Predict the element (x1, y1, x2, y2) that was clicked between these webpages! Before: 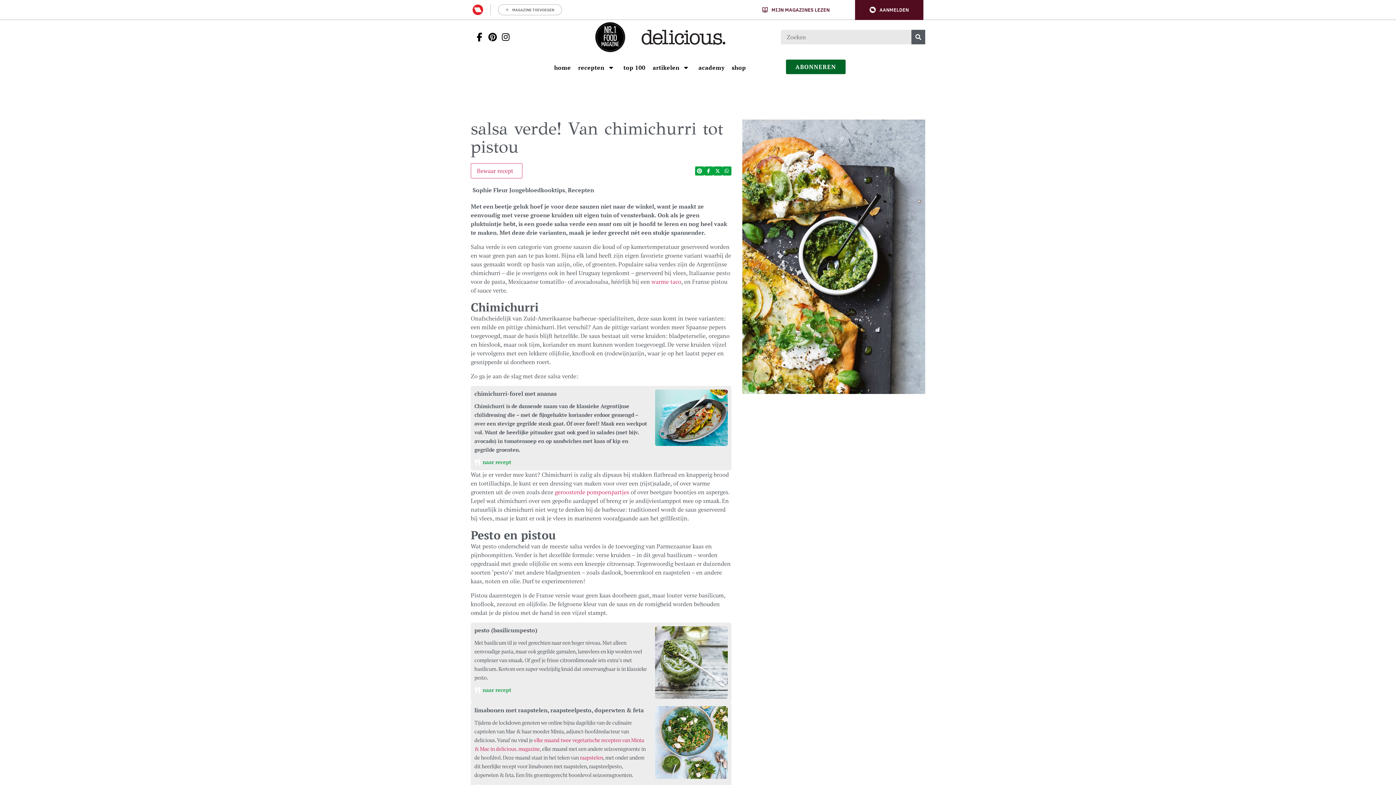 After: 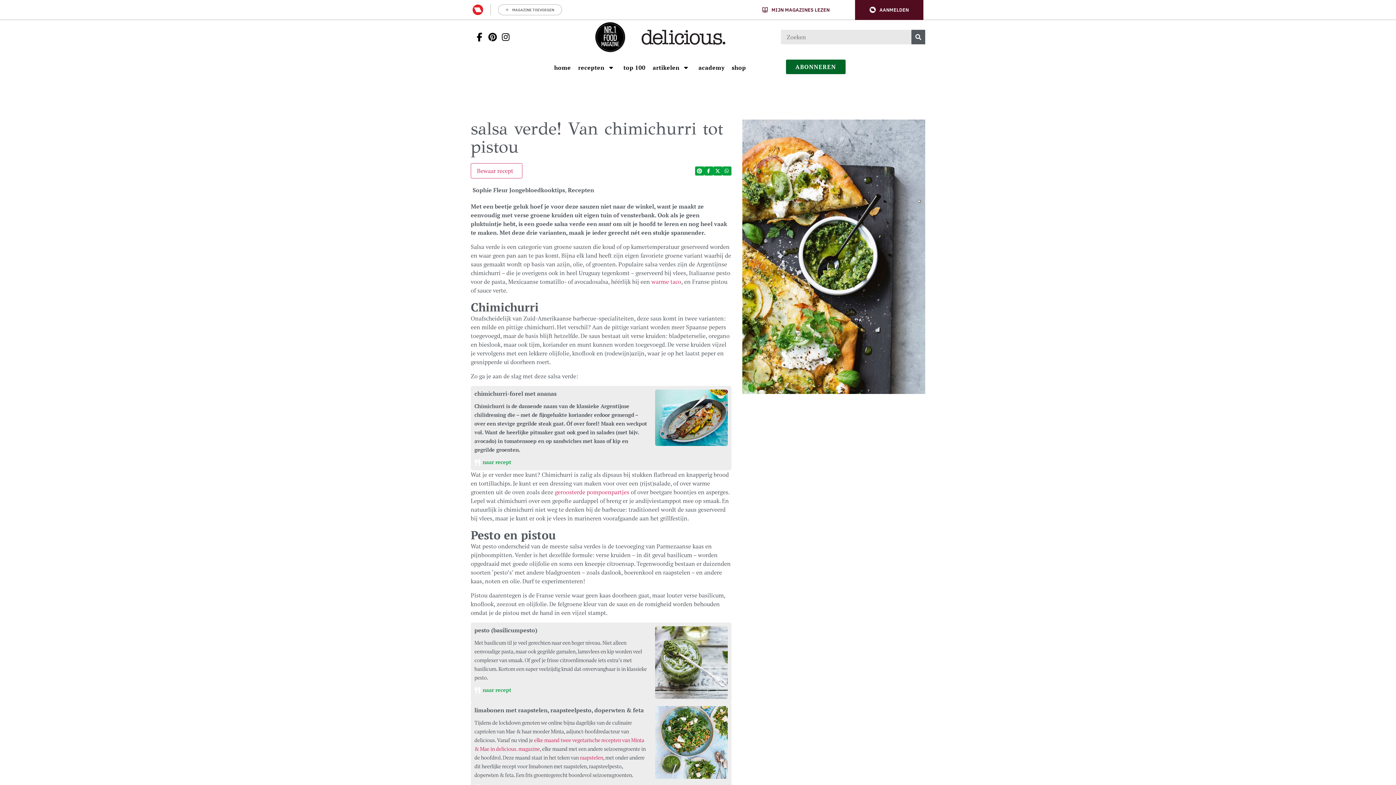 Action: bbox: (855, 0, 923, 19) label: user menu trigger